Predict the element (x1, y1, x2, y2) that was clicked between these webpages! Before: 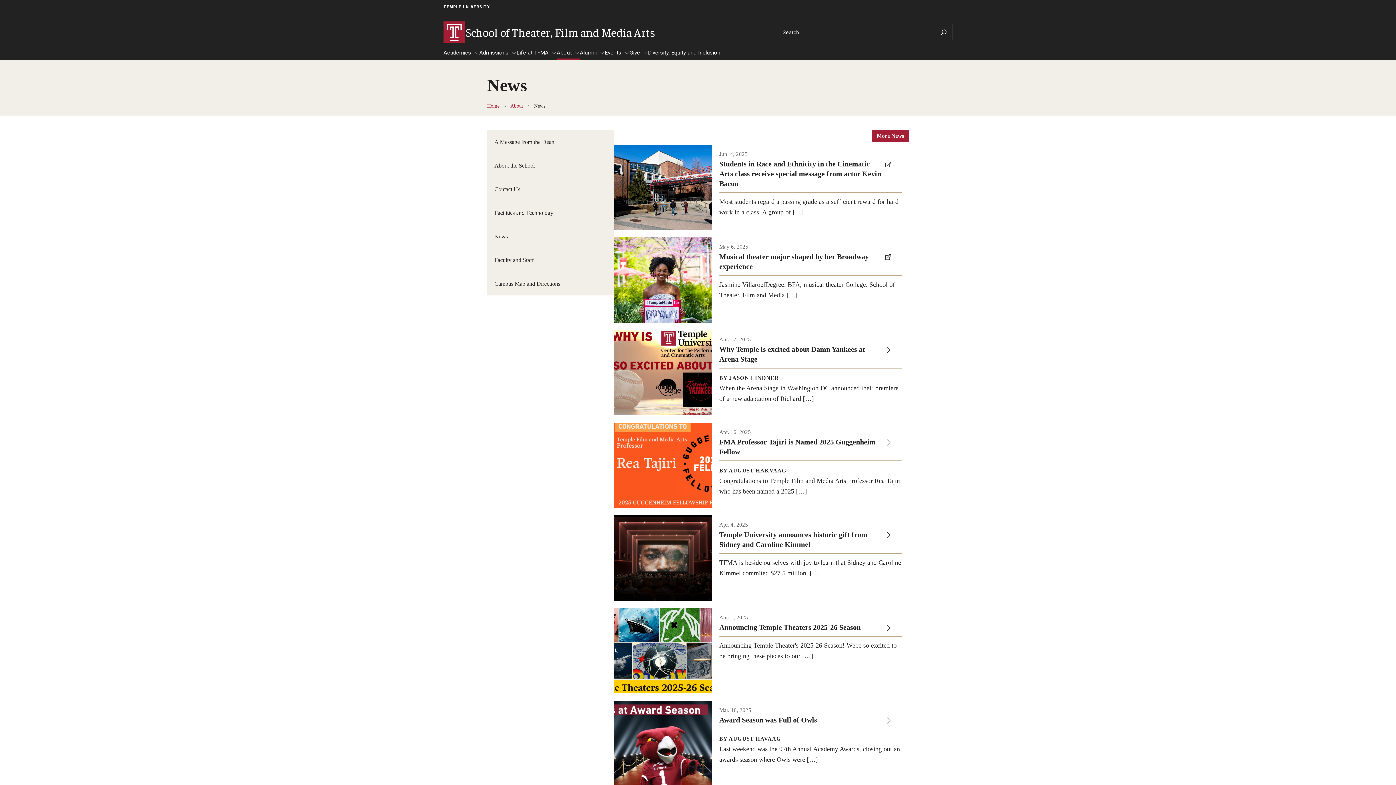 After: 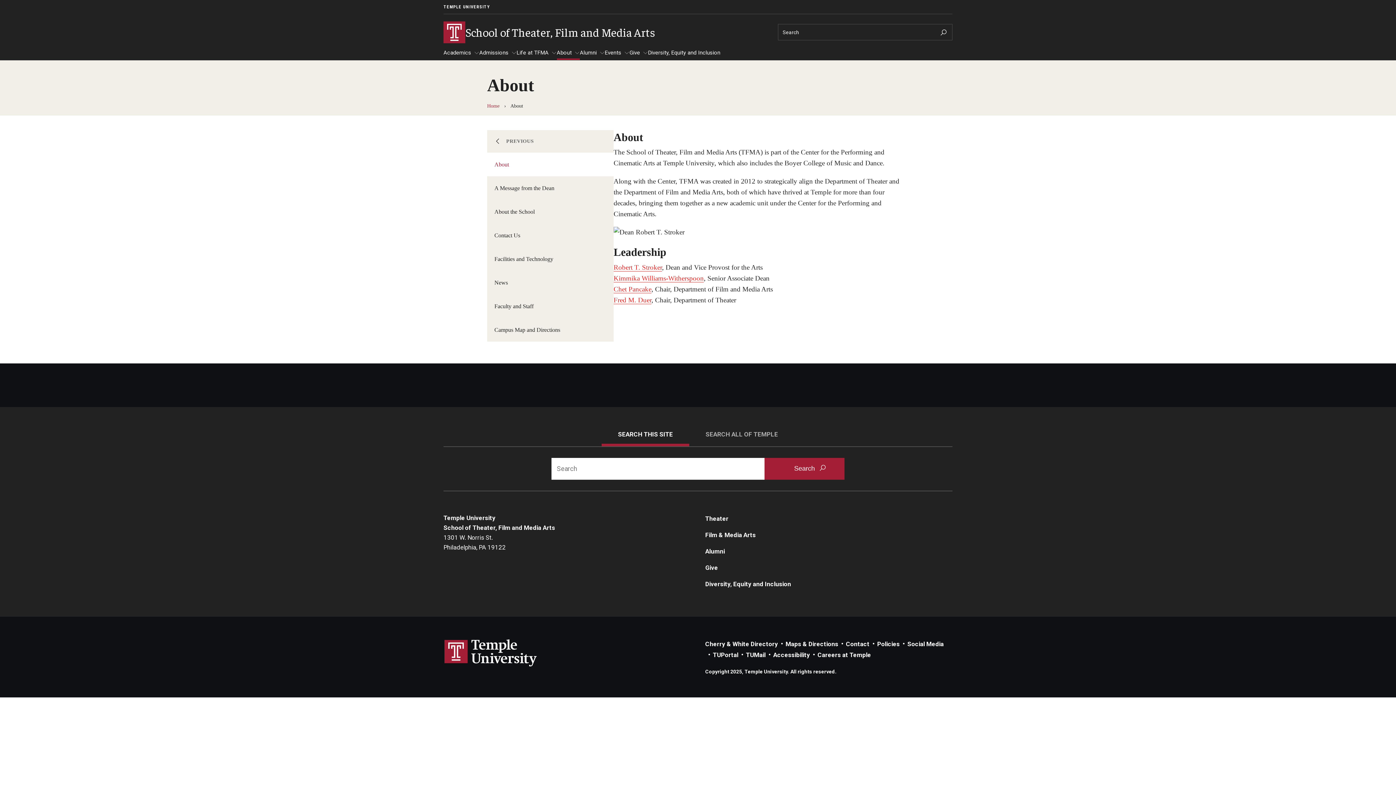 Action: bbox: (510, 103, 523, 108) label: About